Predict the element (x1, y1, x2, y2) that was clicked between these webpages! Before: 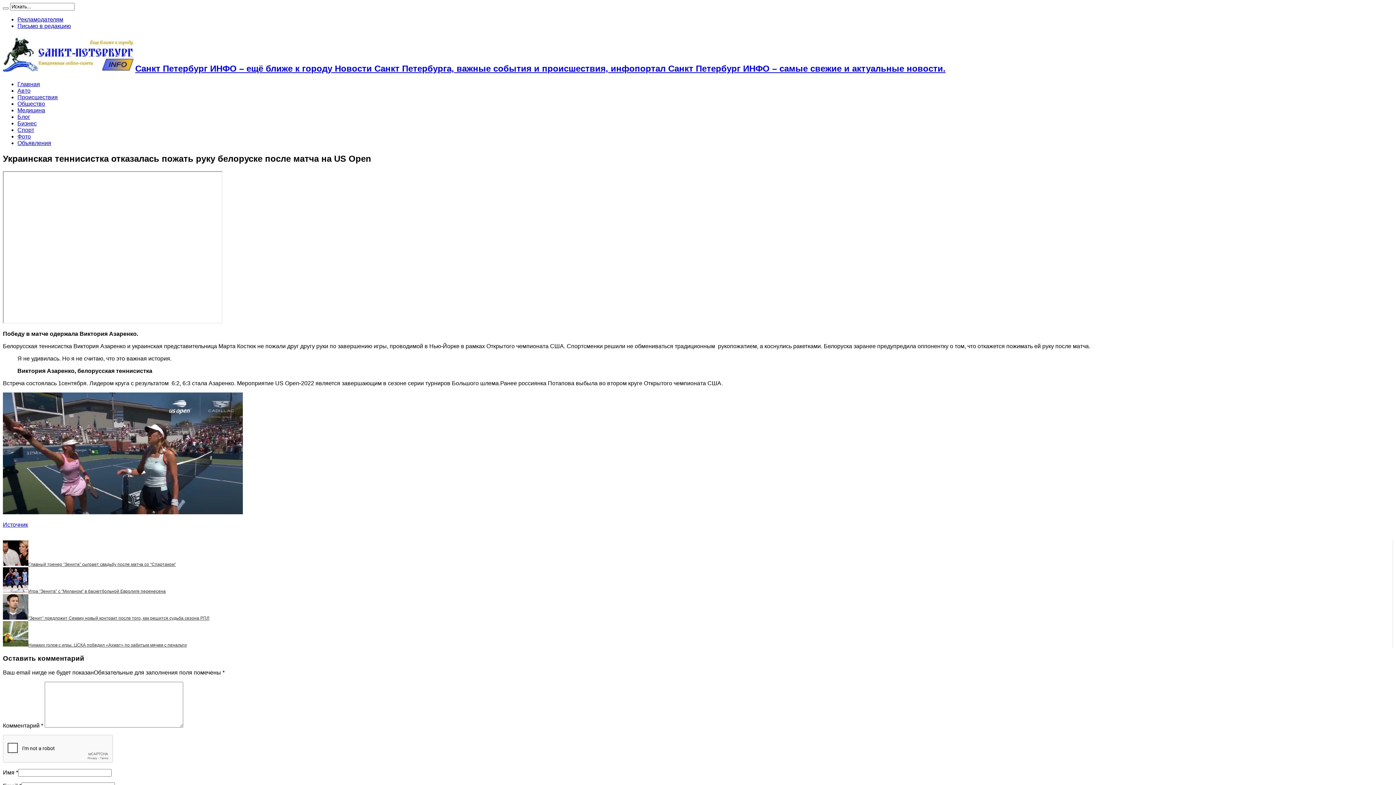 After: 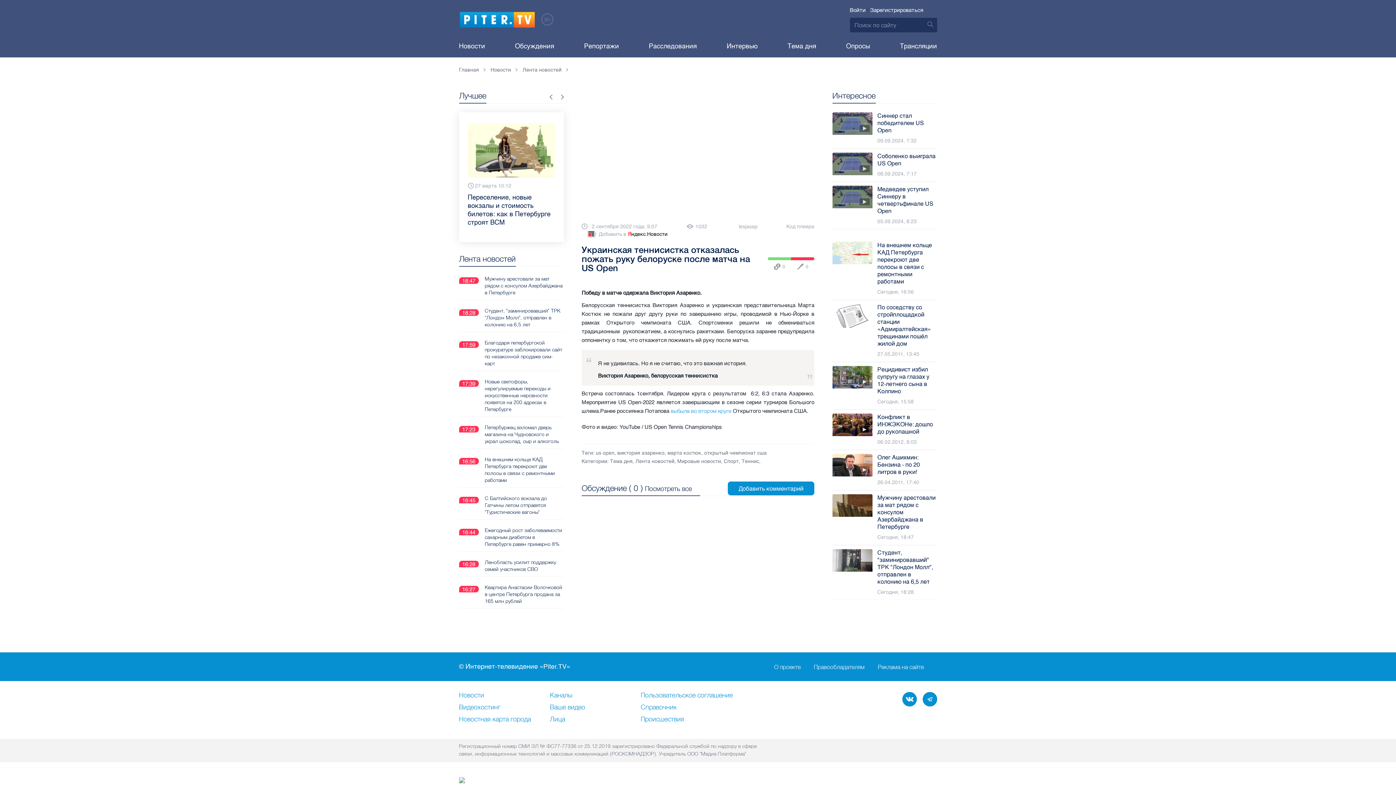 Action: bbox: (2, 521, 28, 527) label: Источник